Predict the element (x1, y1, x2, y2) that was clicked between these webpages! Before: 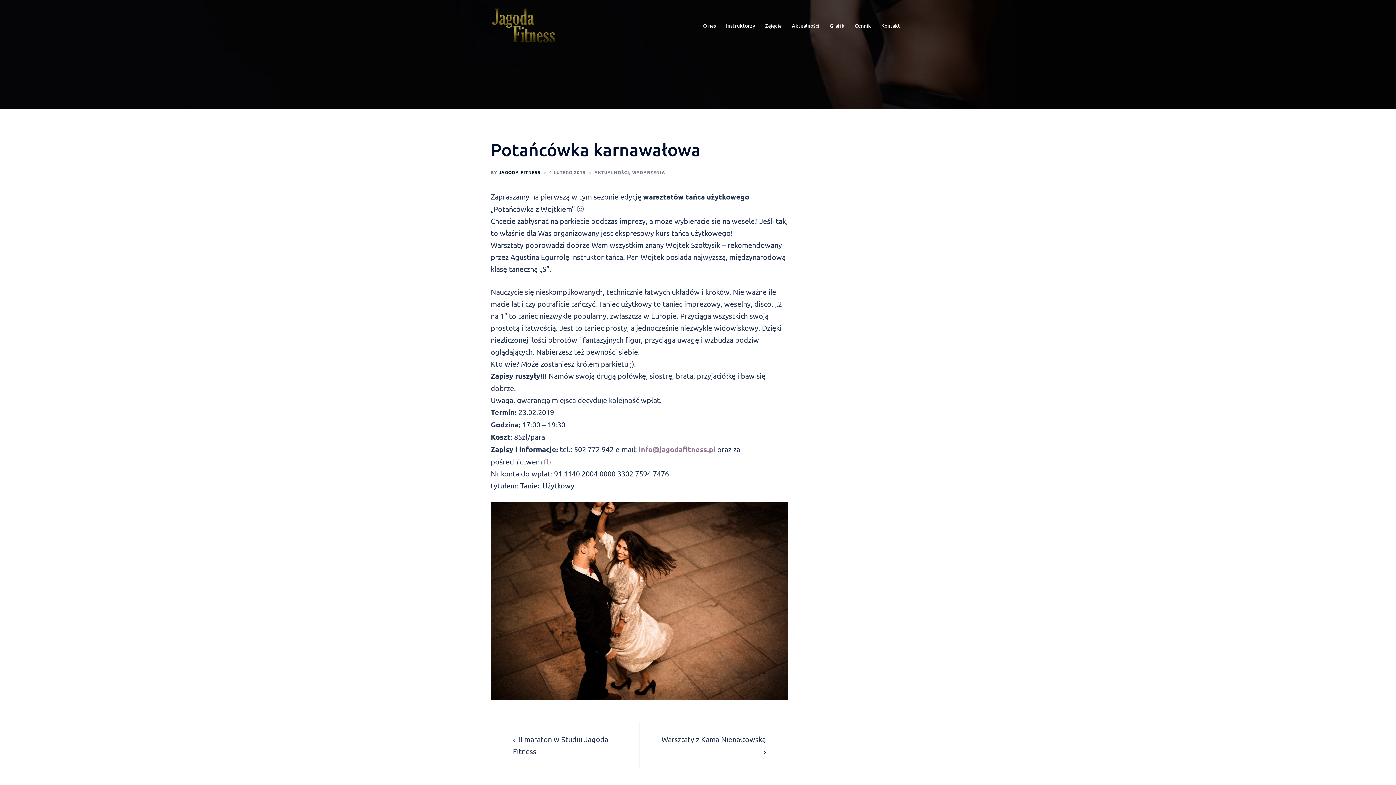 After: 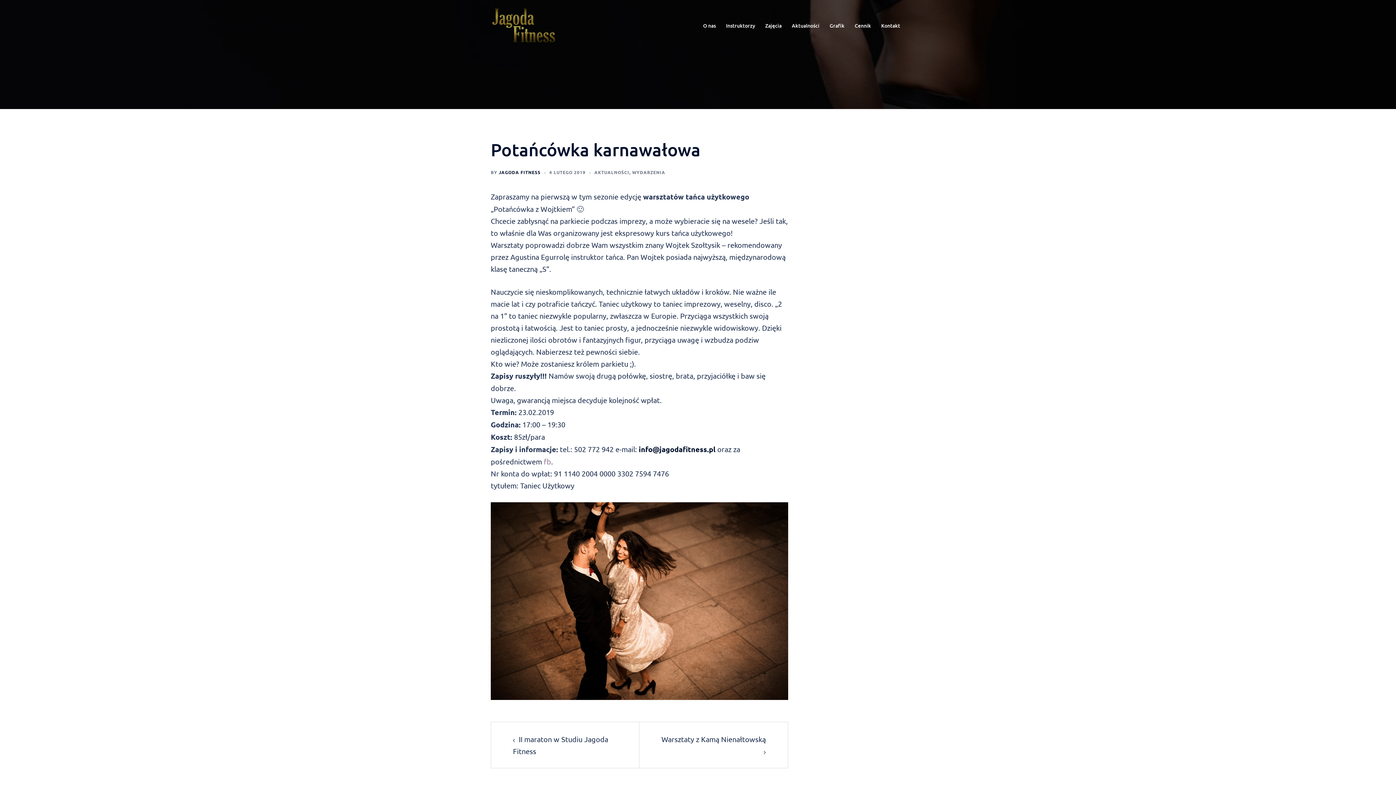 Action: label: info@jagodafitness.pl bbox: (638, 444, 715, 454)